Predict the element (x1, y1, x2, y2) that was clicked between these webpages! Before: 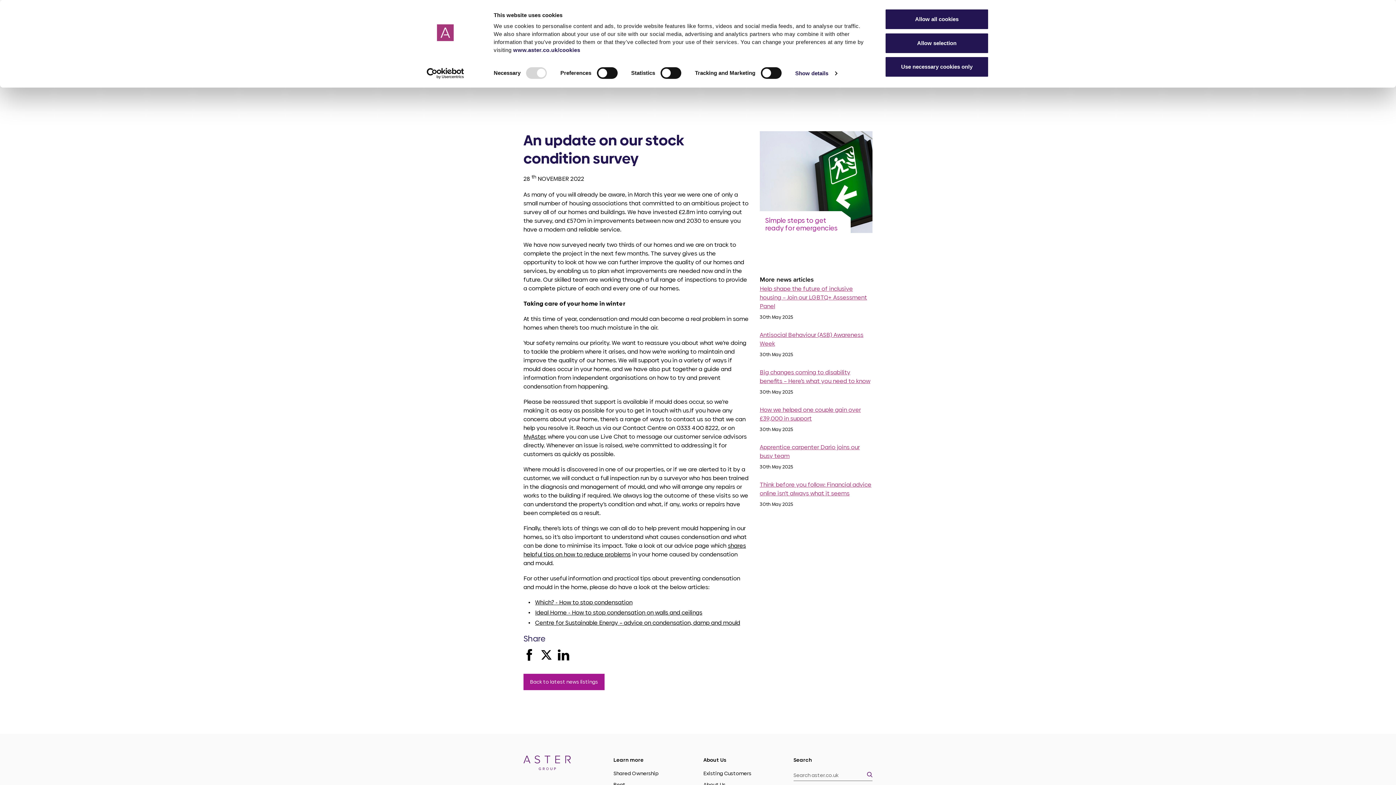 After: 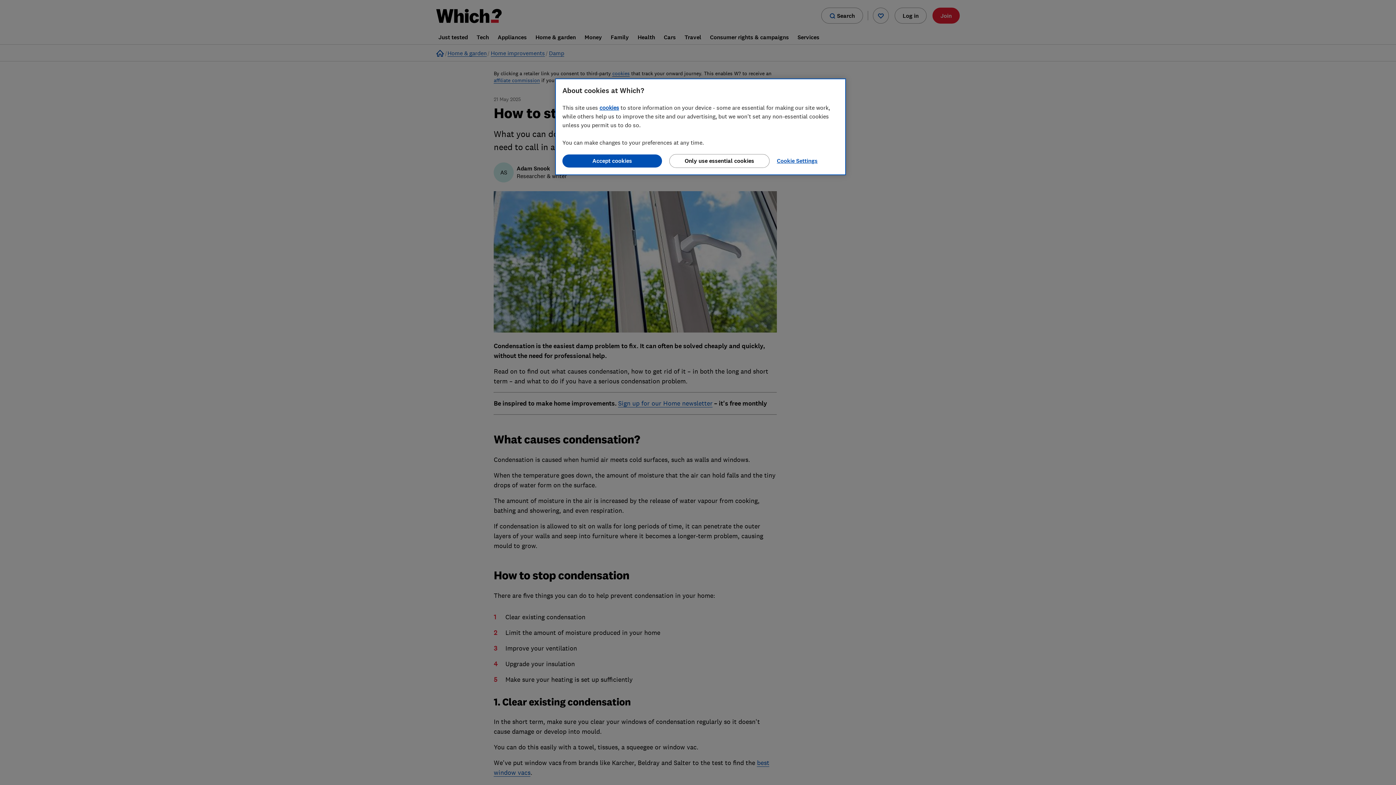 Action: bbox: (535, 598, 632, 607) label: Which? - How to stop condensation